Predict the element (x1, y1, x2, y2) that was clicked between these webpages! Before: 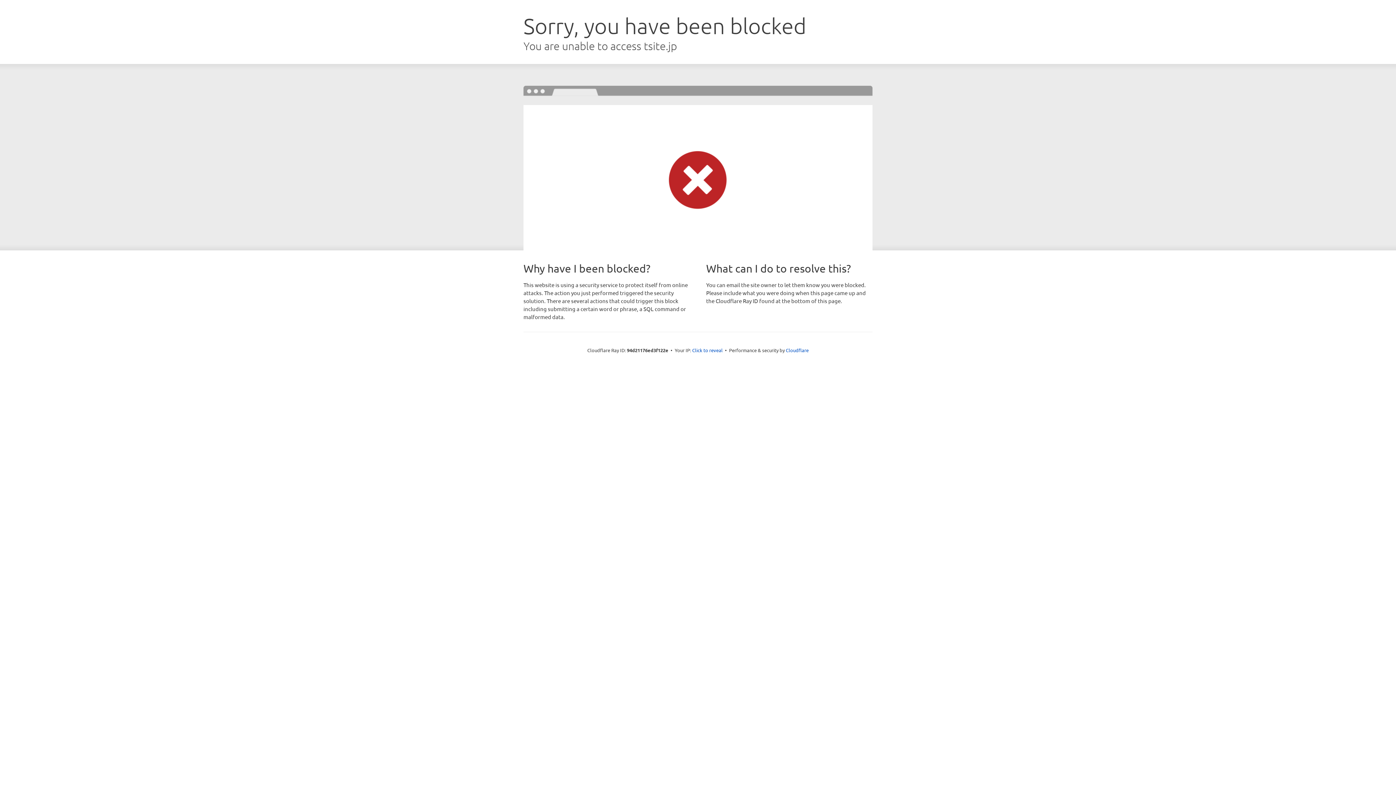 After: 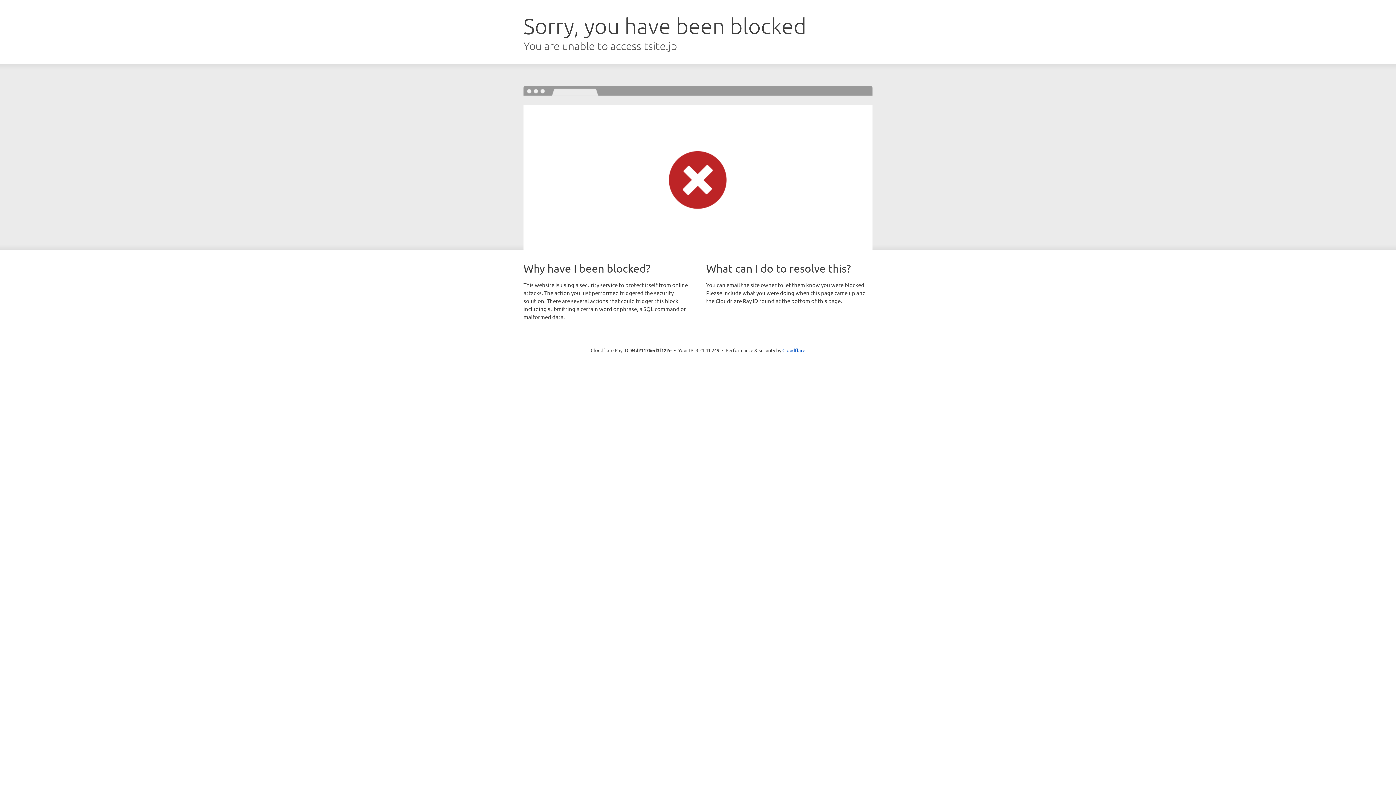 Action: label: Click to reveal bbox: (692, 346, 722, 353)